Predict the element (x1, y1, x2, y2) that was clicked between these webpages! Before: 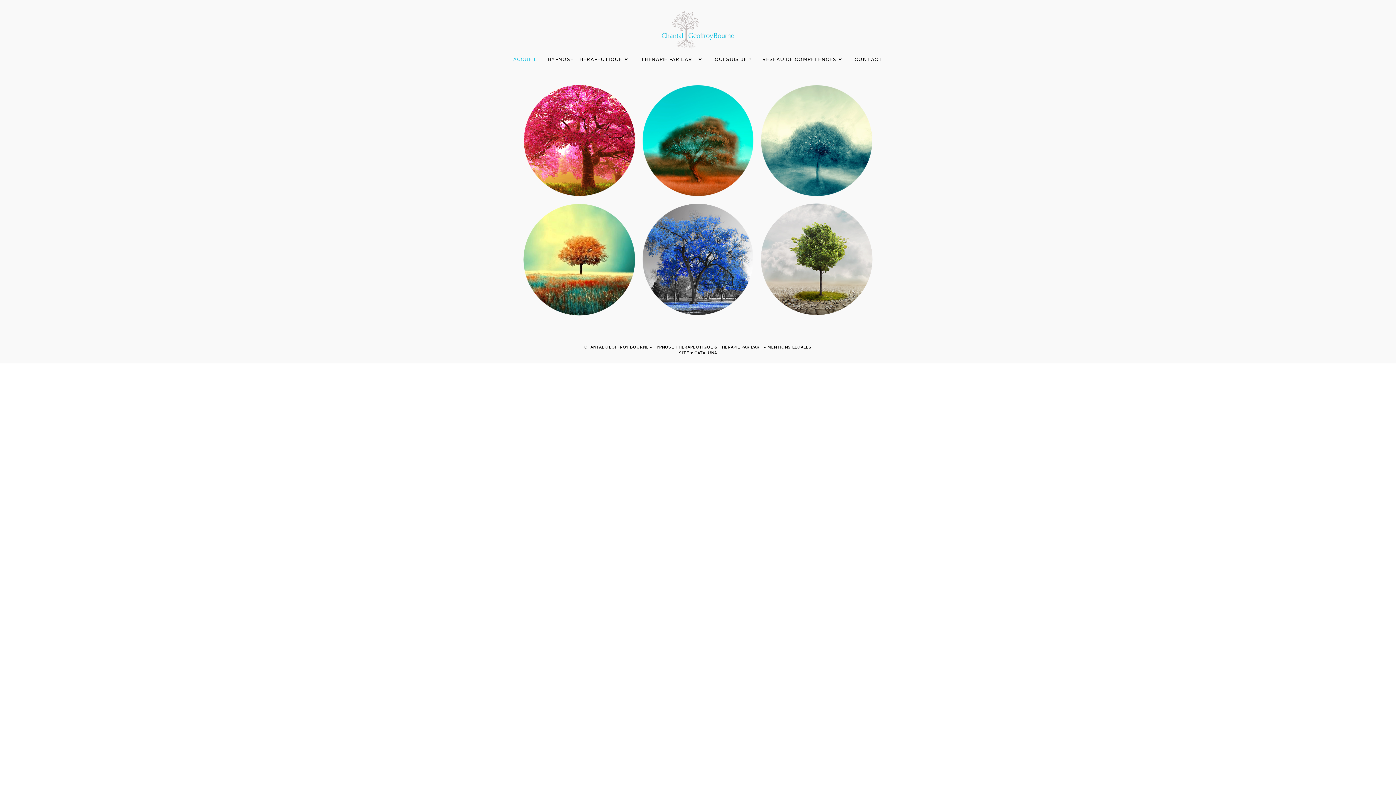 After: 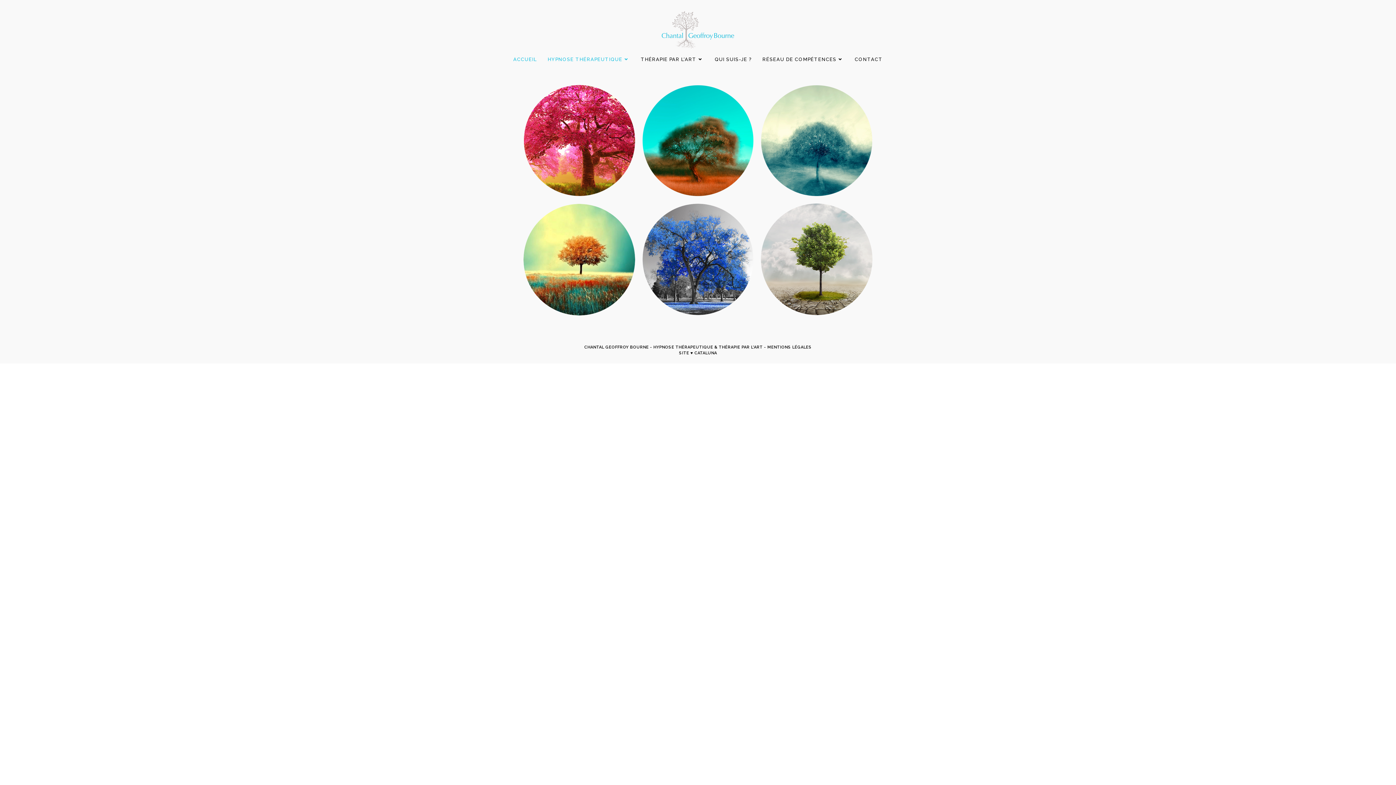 Action: bbox: (542, 48, 635, 70) label: HYPNOSE THÉRAPEUTIQUE